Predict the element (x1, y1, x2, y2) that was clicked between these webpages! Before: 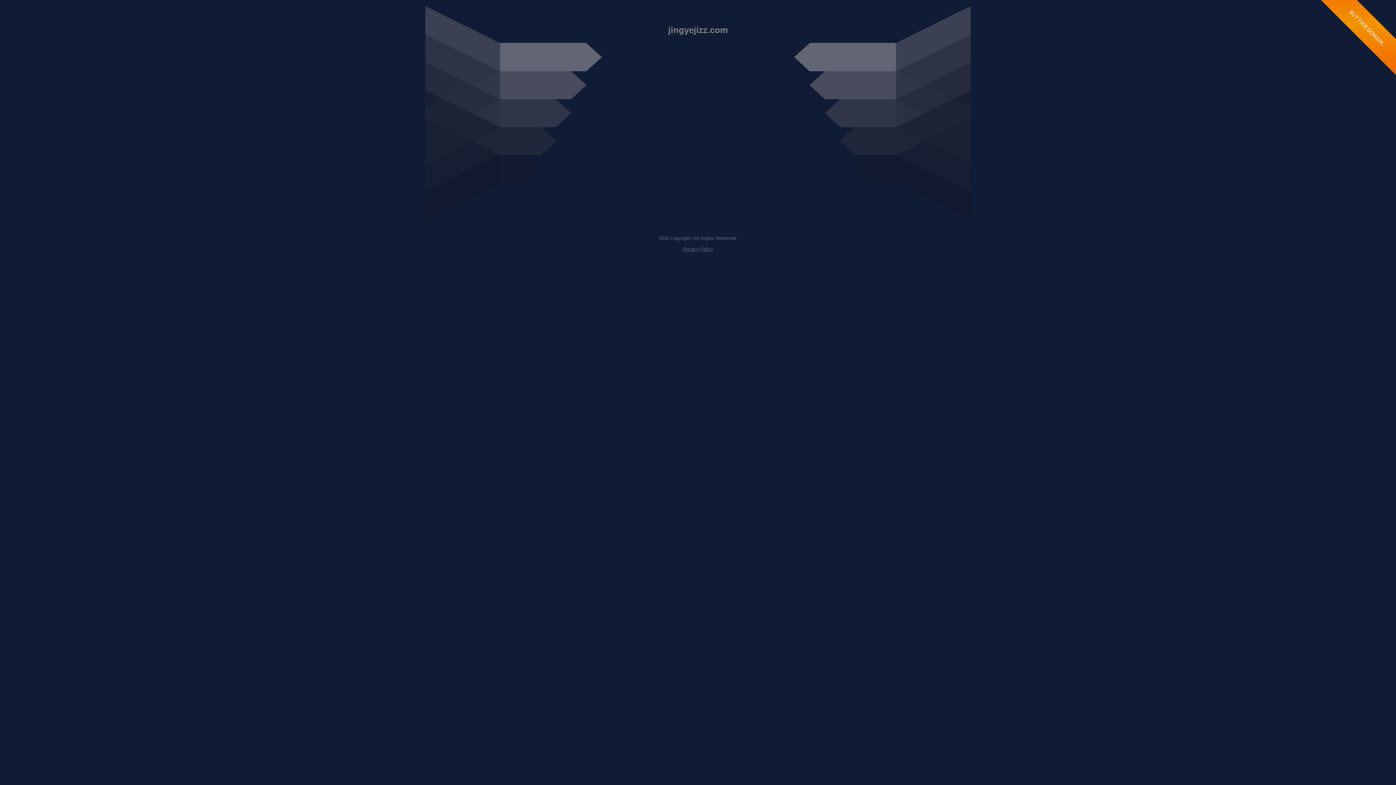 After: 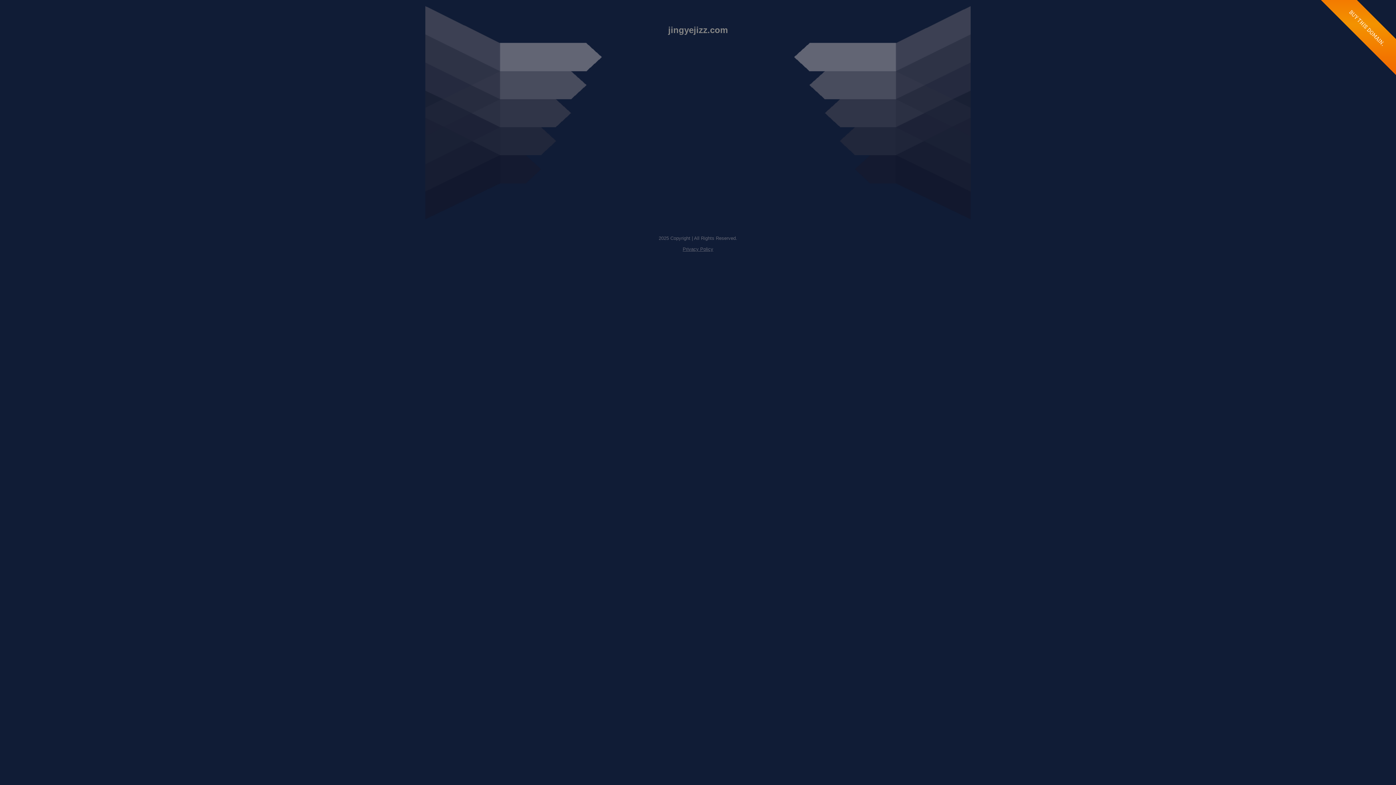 Action: label: Privacy Policy bbox: (682, 246, 713, 252)